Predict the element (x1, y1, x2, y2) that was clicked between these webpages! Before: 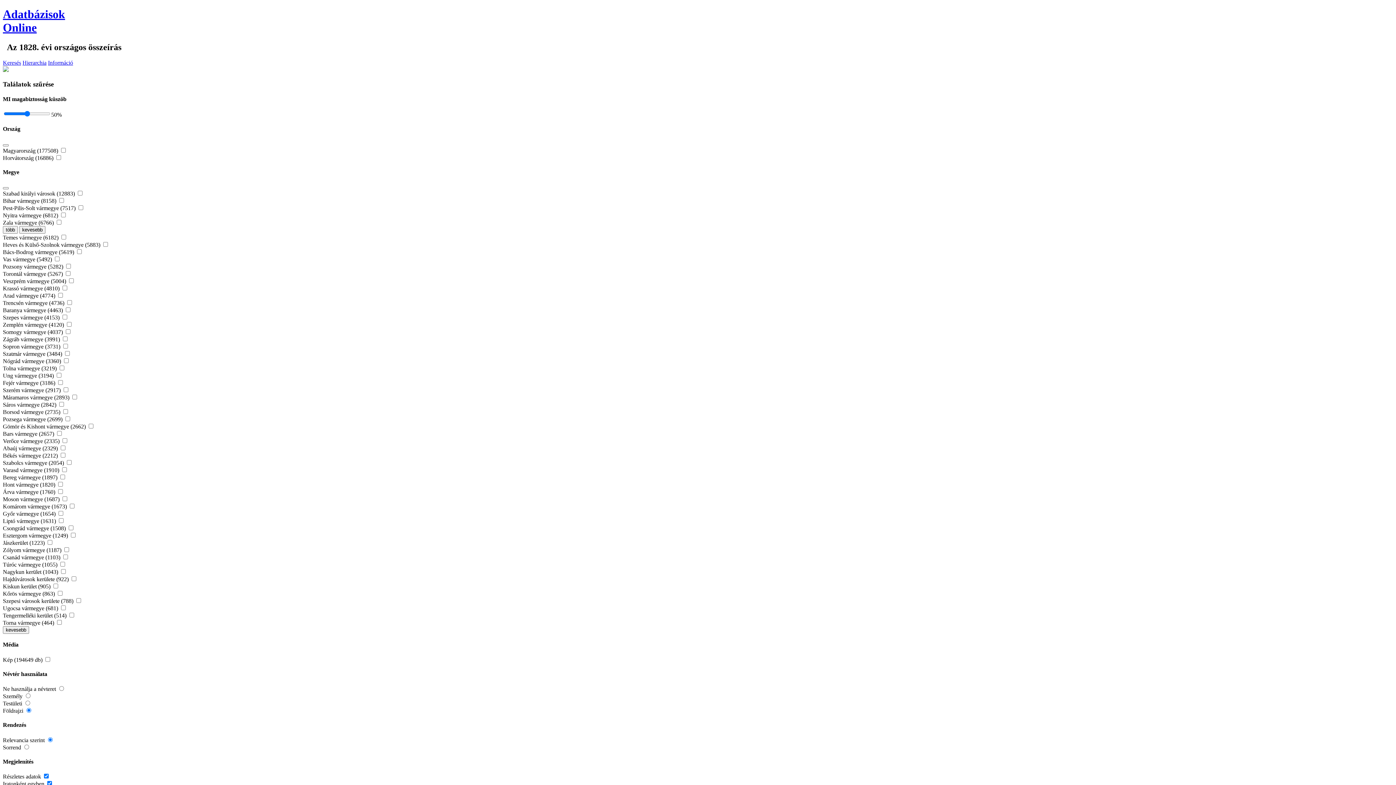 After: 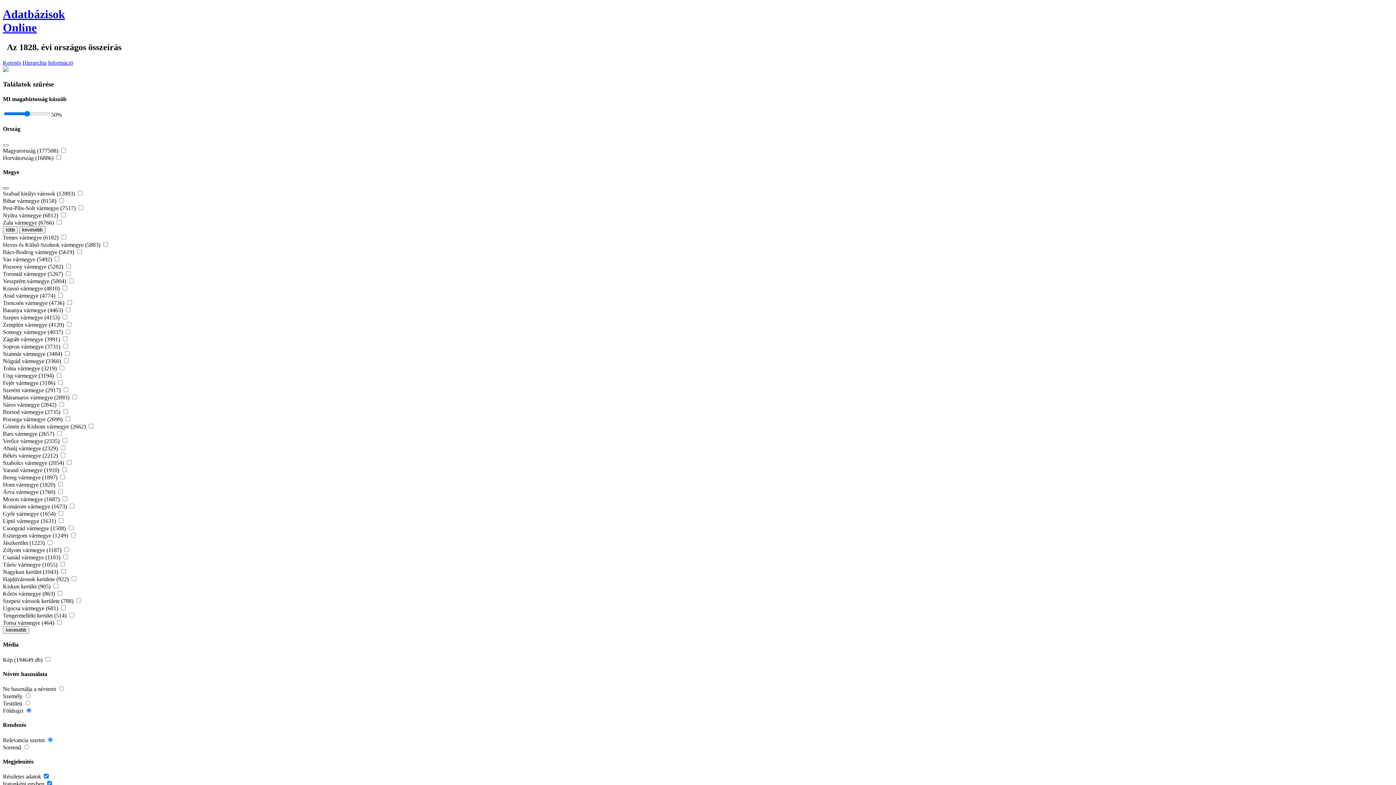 Action: bbox: (2, 187, 8, 189)